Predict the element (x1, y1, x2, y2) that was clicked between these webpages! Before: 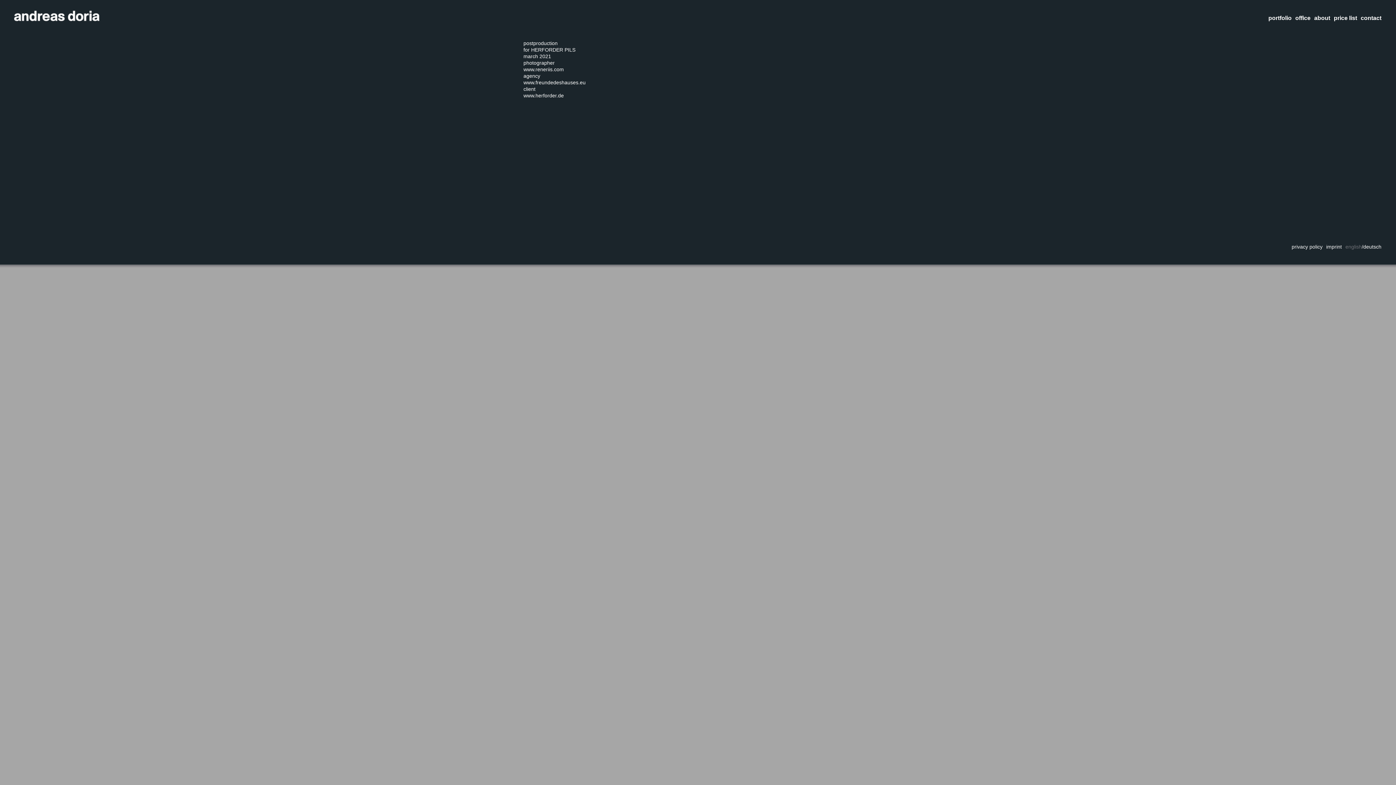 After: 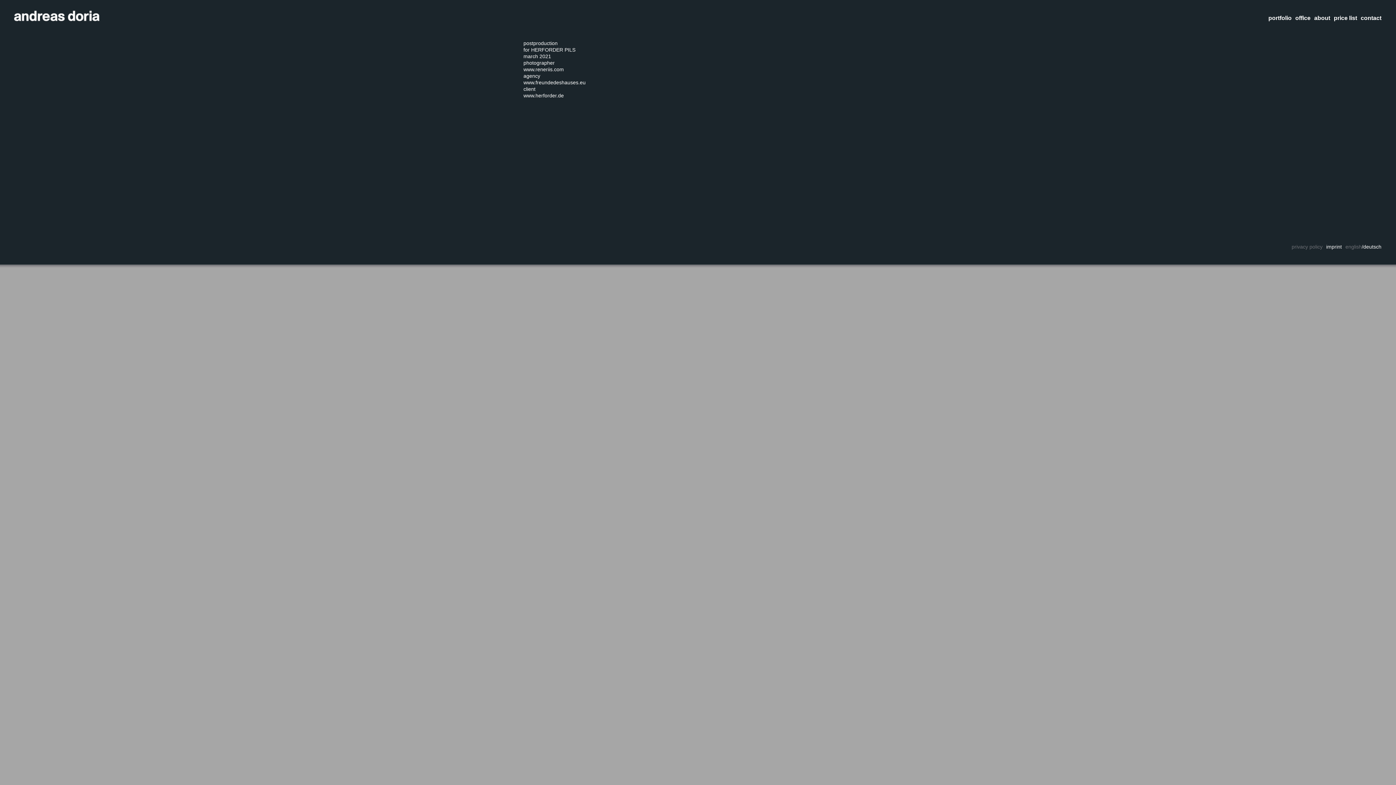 Action: label: privacy policy bbox: (1292, 244, 1322, 249)